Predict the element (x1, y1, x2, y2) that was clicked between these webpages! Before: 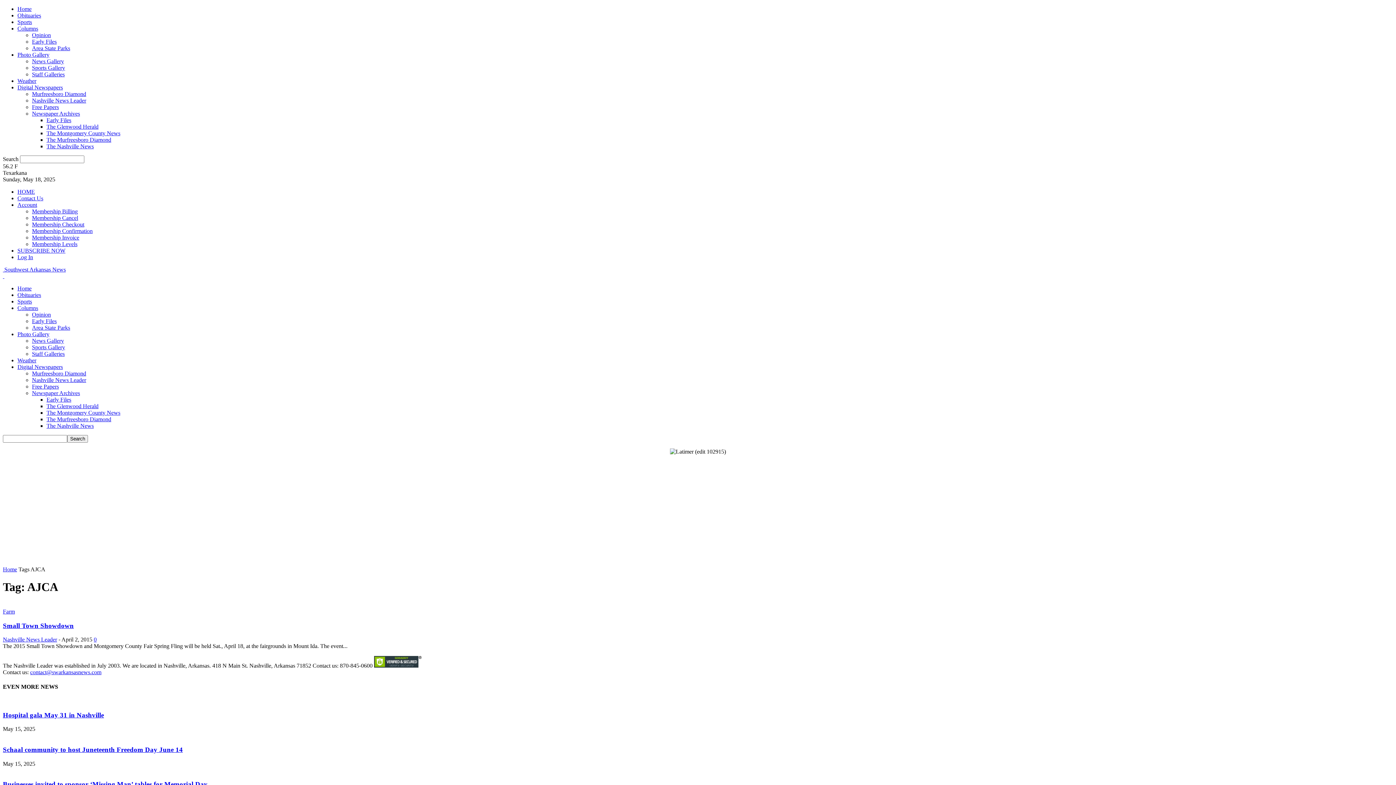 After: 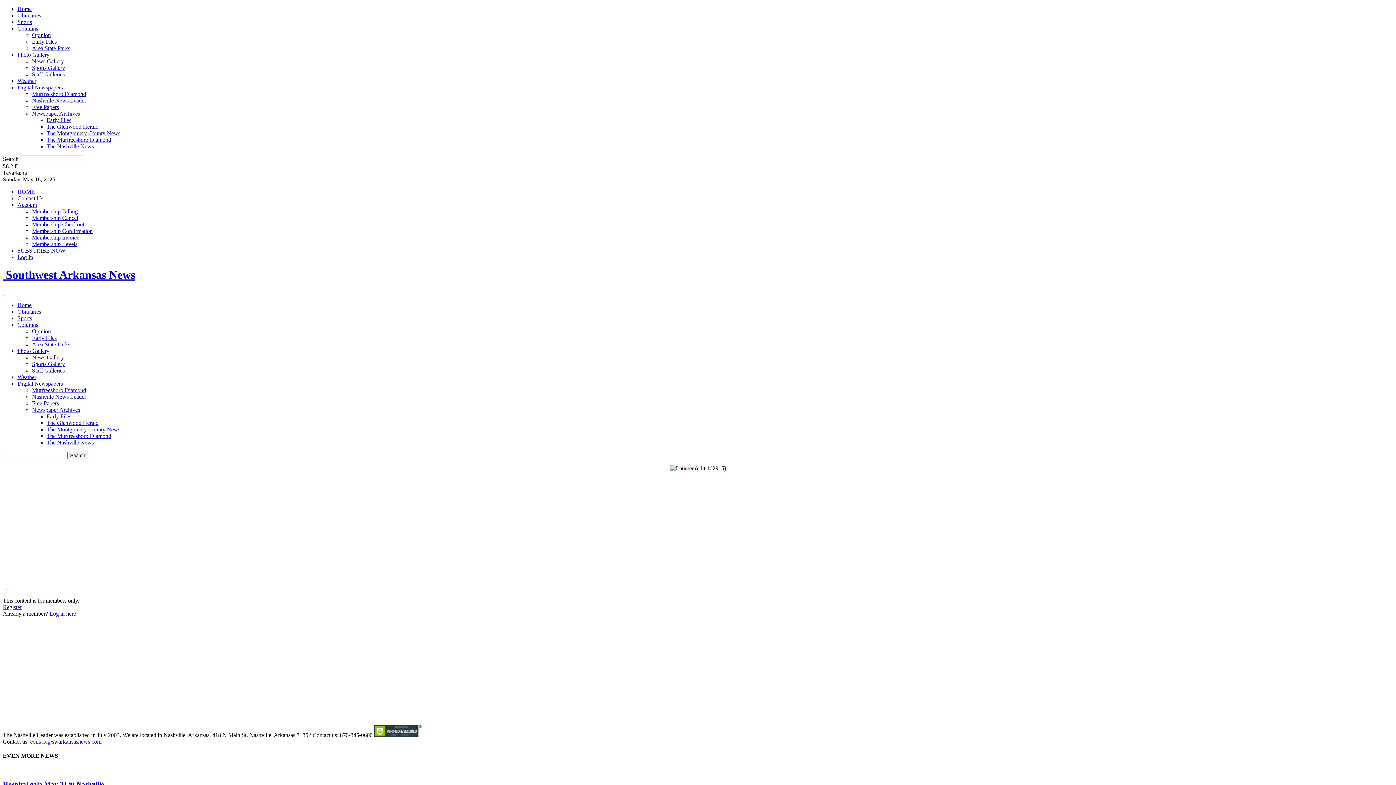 Action: bbox: (32, 370, 86, 376) label: Murfreesboro Diamond